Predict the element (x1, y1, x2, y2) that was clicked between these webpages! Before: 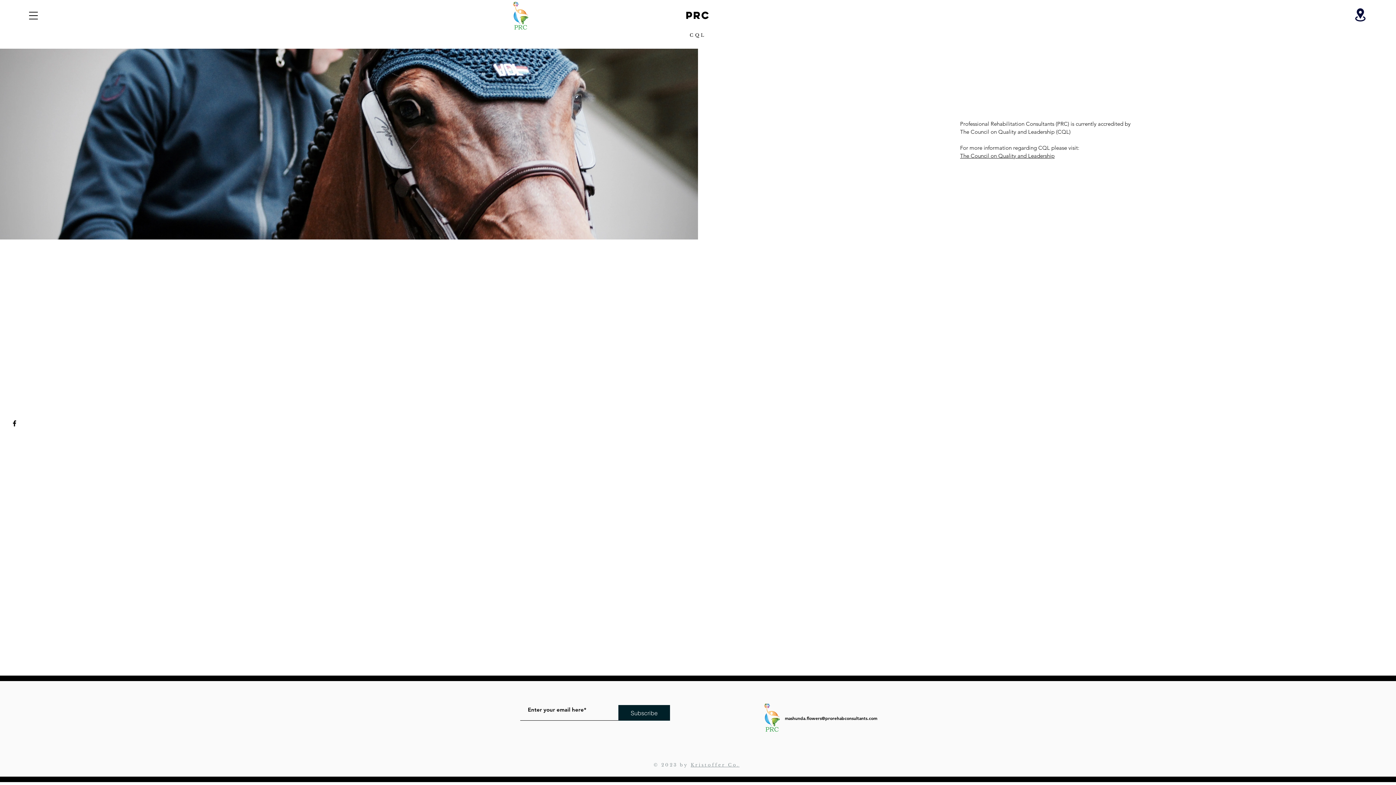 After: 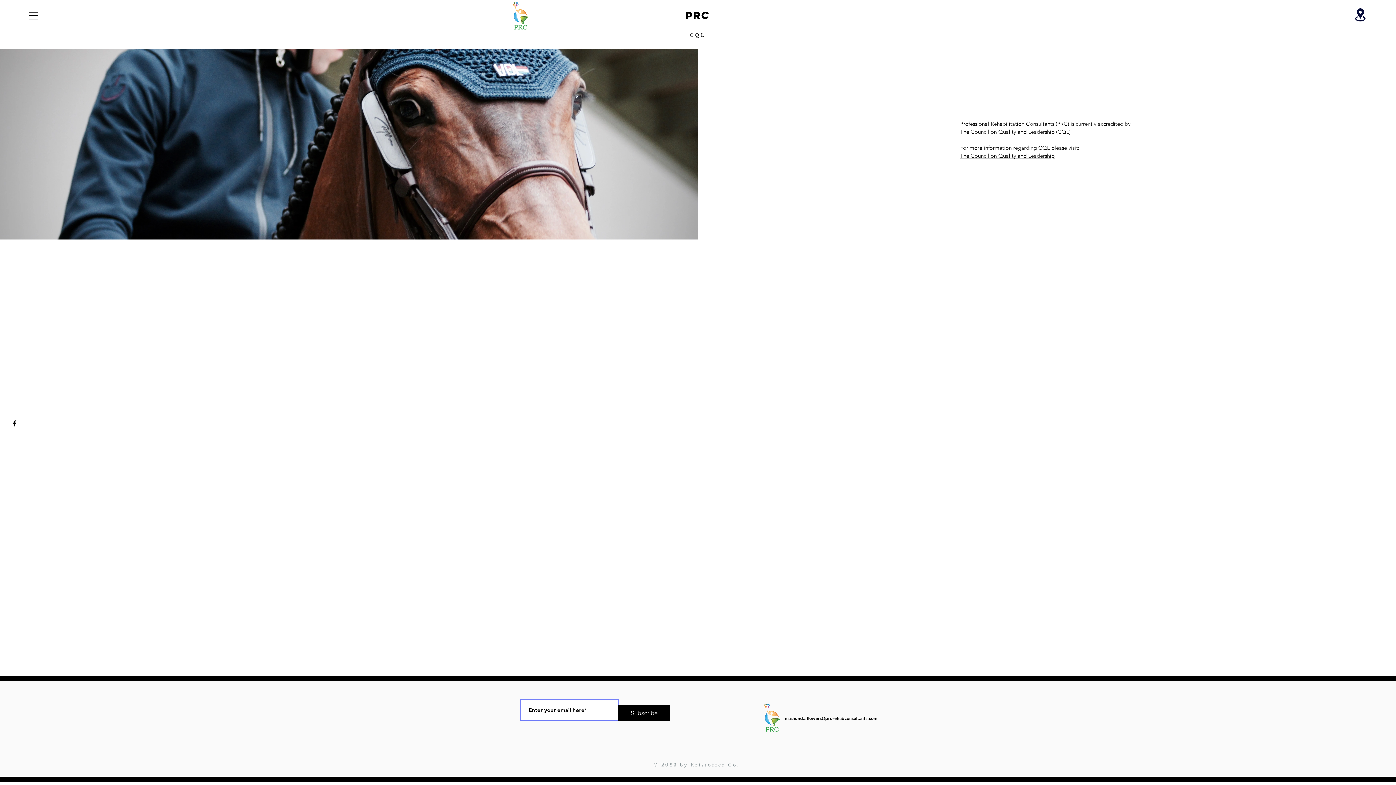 Action: label: Subscribe bbox: (618, 705, 670, 721)